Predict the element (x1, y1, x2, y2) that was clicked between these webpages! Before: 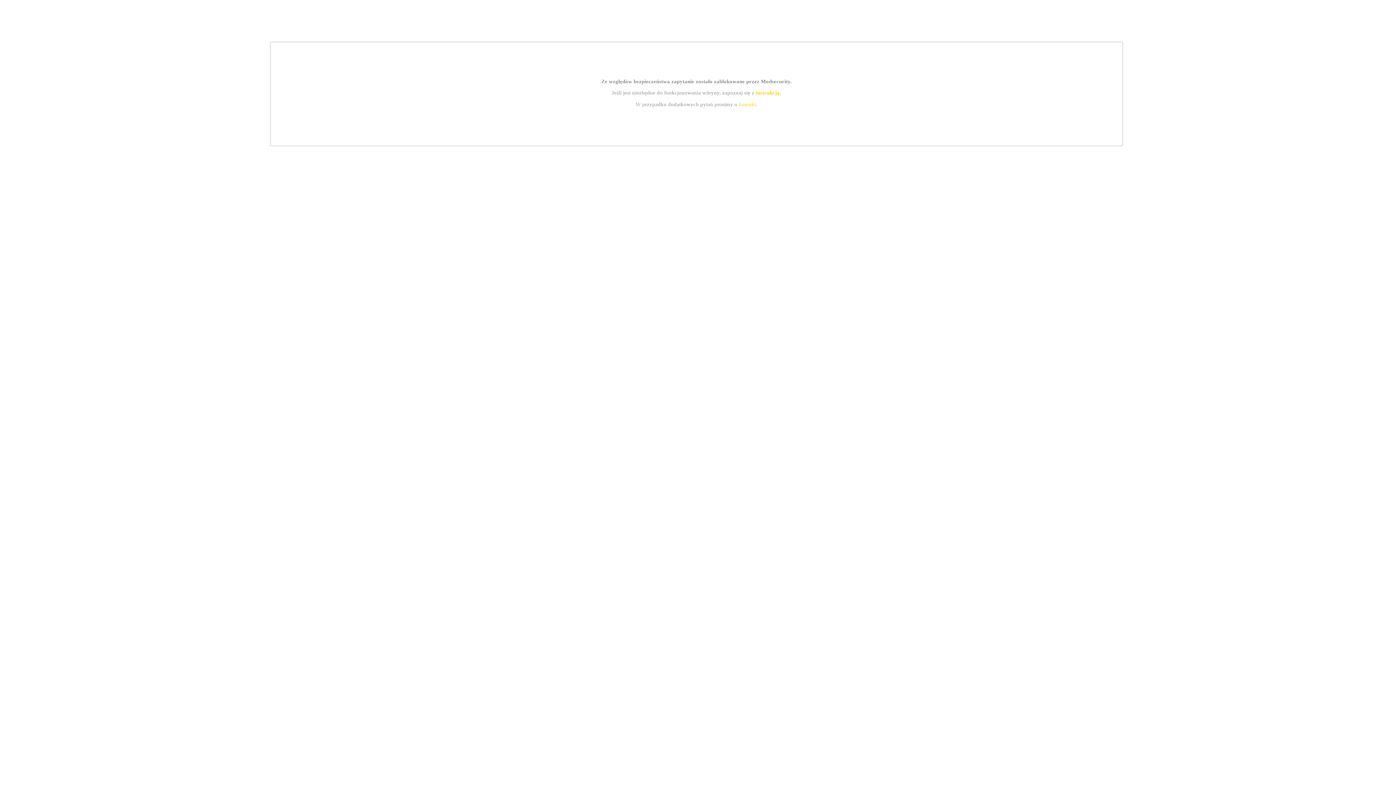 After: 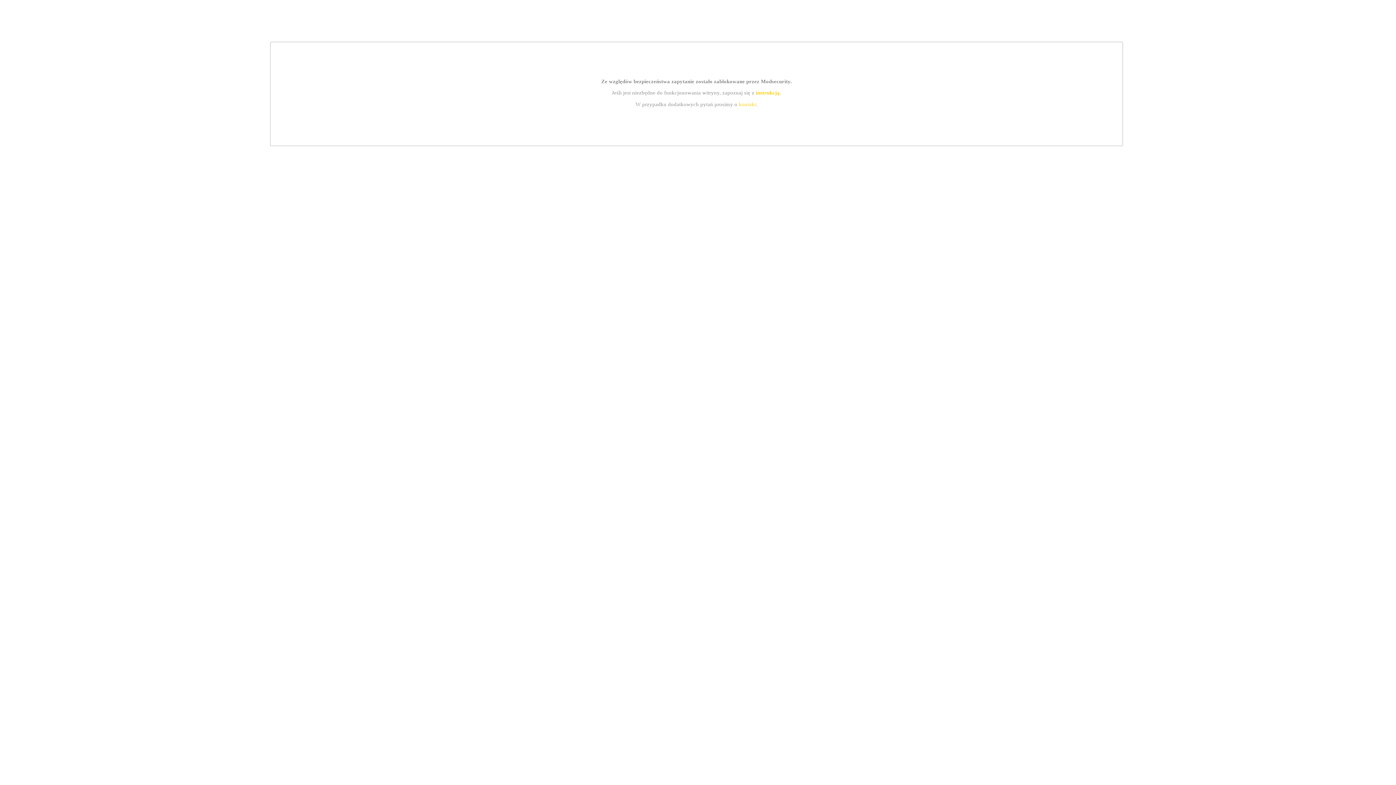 Action: label: instrukcją bbox: (755, 89, 779, 95)